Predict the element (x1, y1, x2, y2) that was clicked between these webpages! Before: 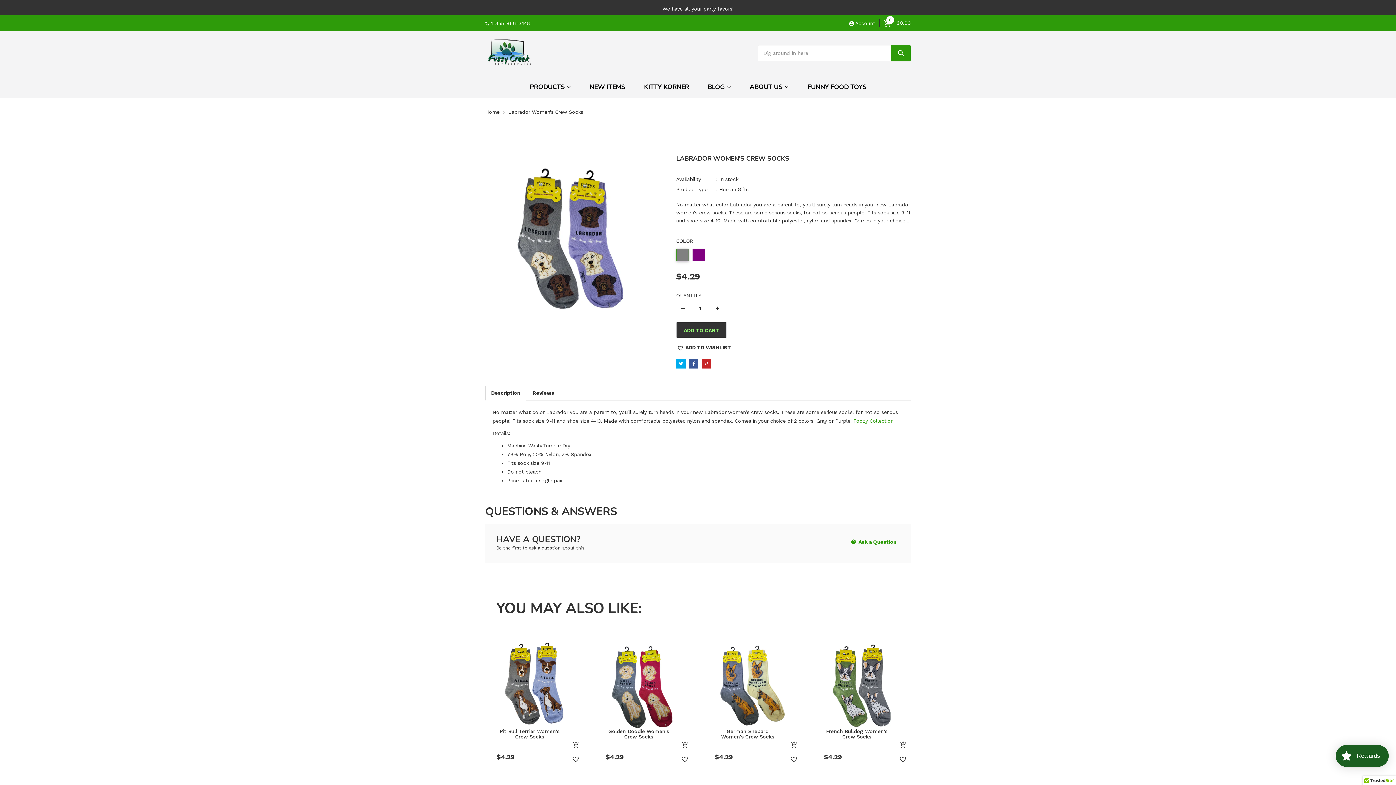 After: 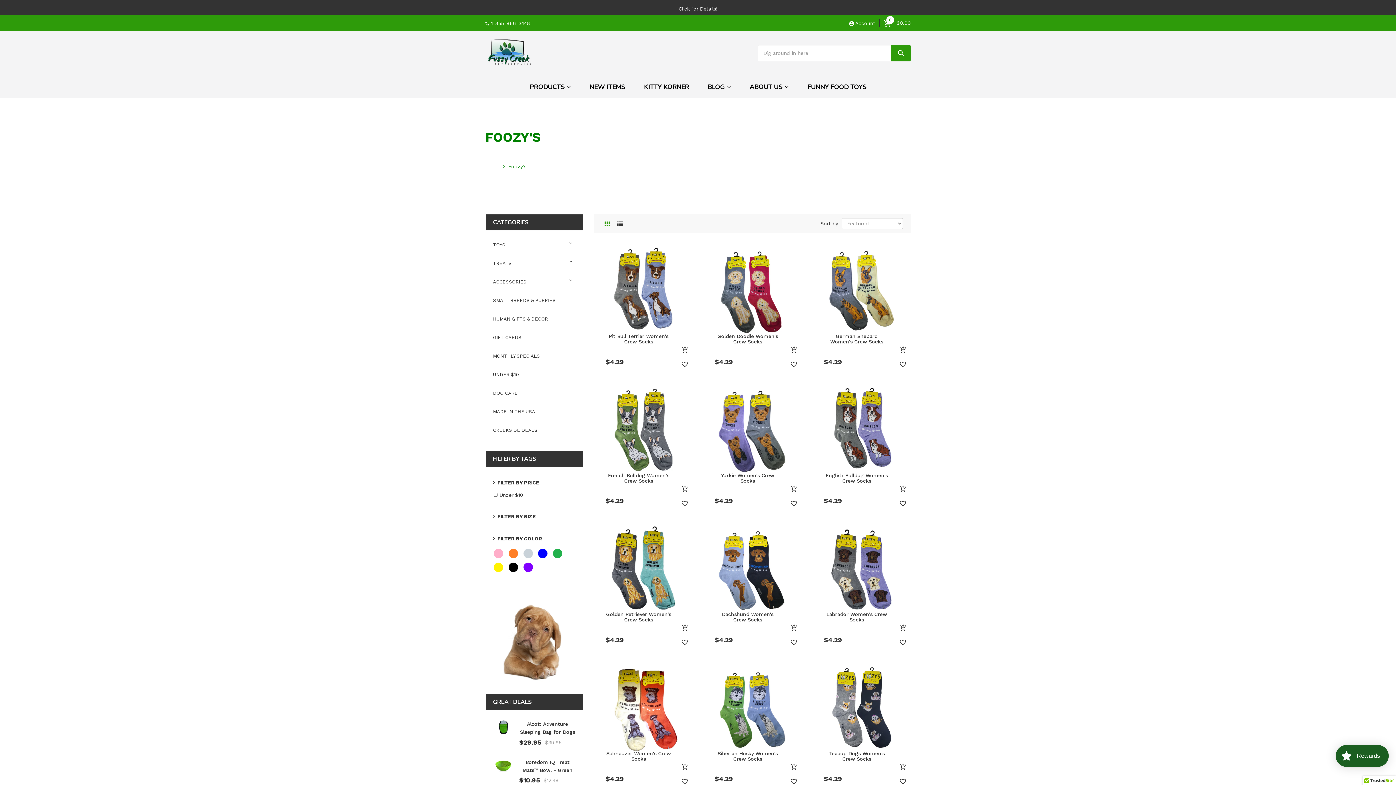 Action: bbox: (853, 418, 893, 424) label: Foozy Collection